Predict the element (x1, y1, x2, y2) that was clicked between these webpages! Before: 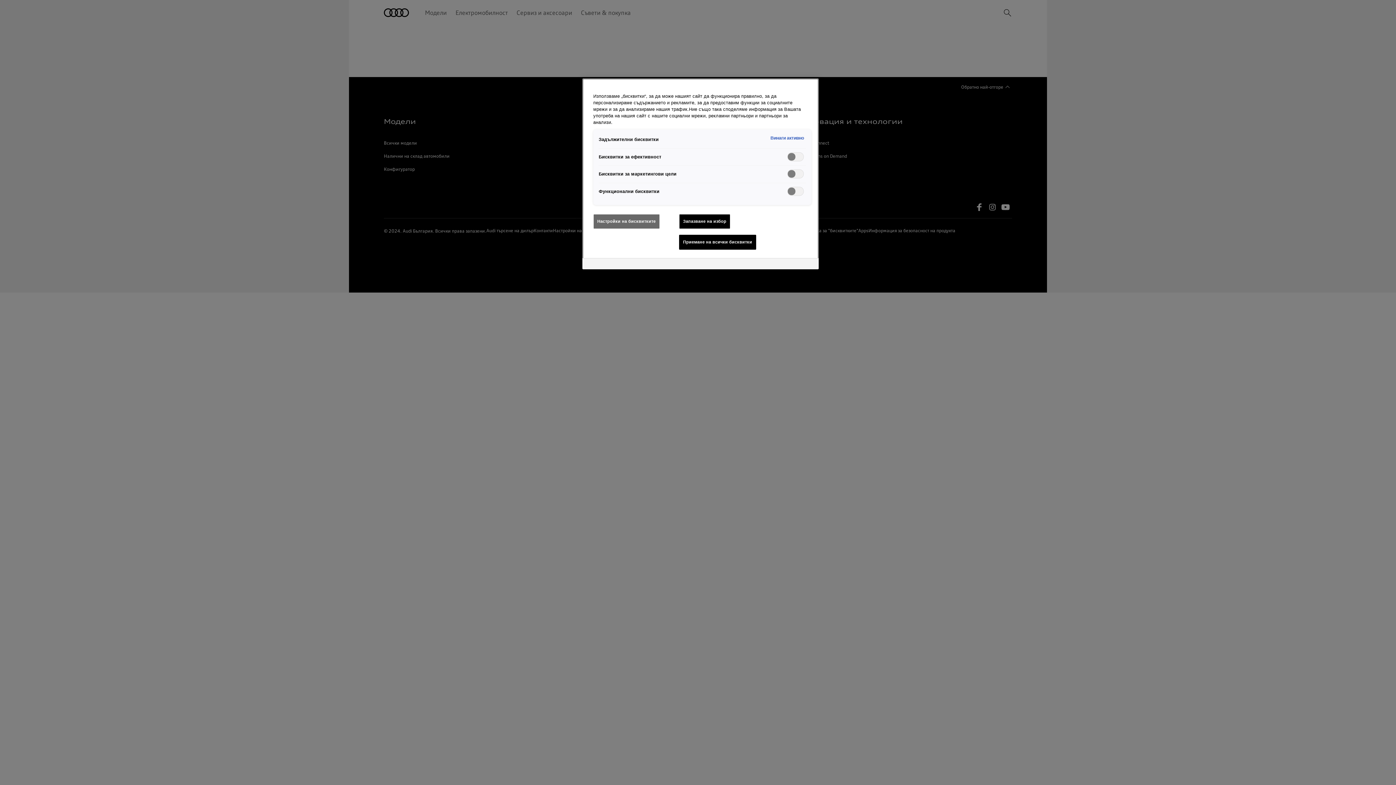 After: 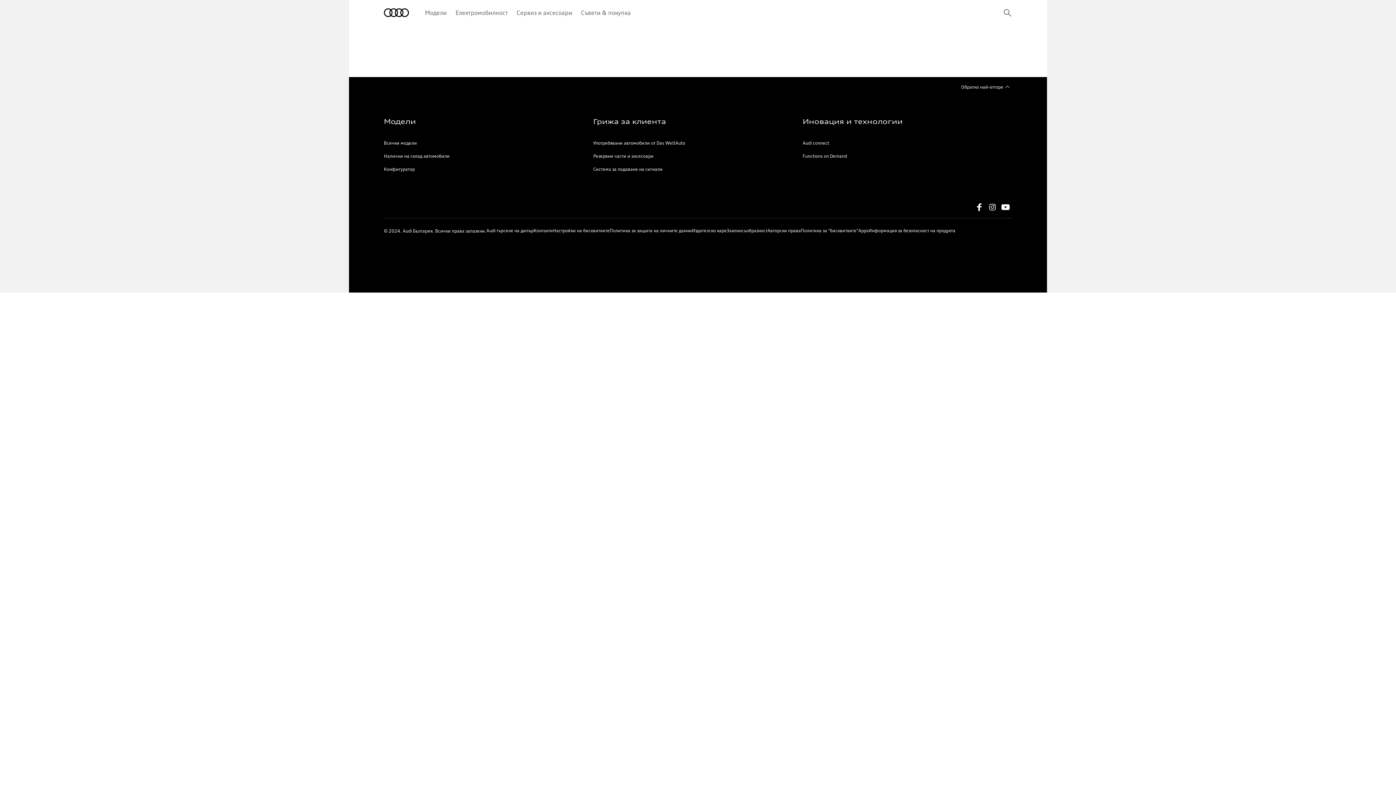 Action: bbox: (679, 234, 756, 249) label: Приемане на всички бисквитки